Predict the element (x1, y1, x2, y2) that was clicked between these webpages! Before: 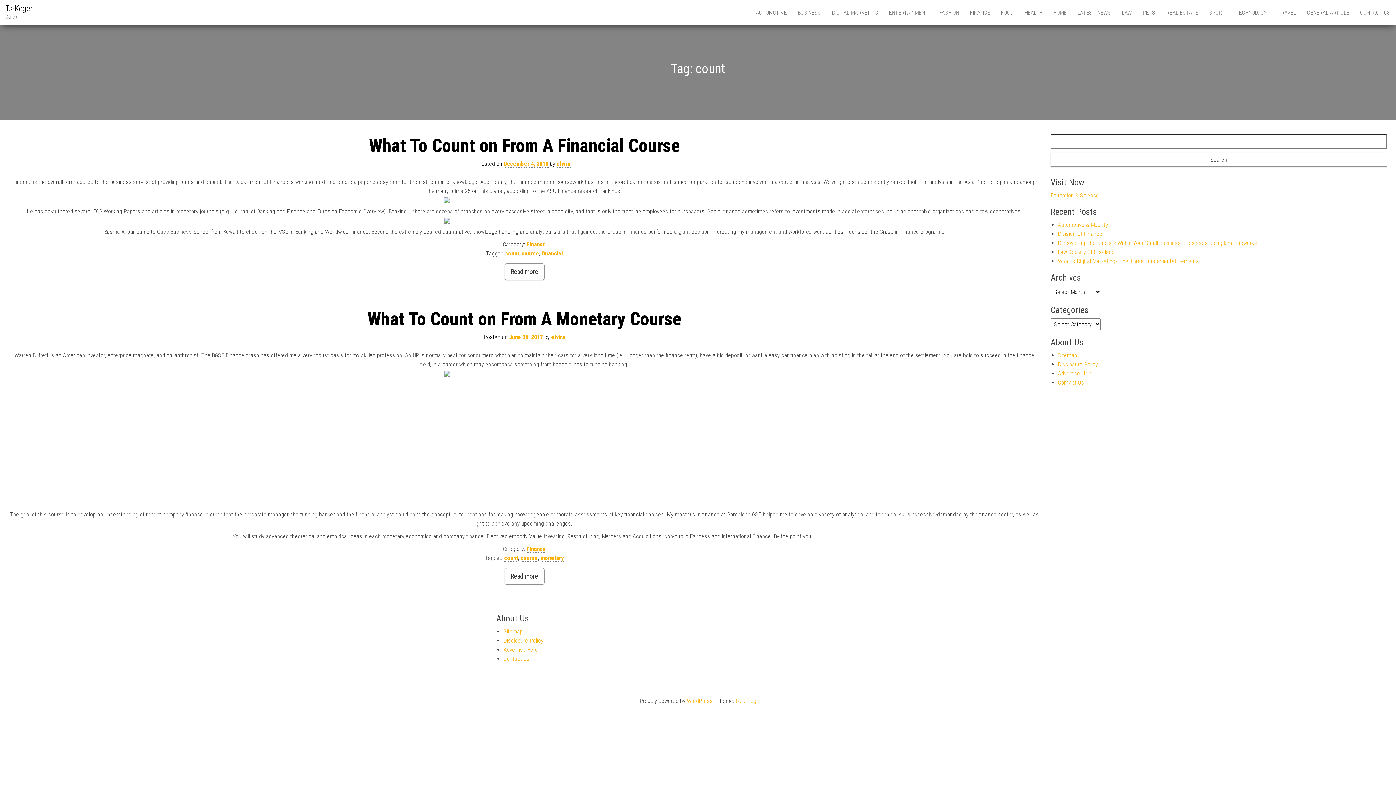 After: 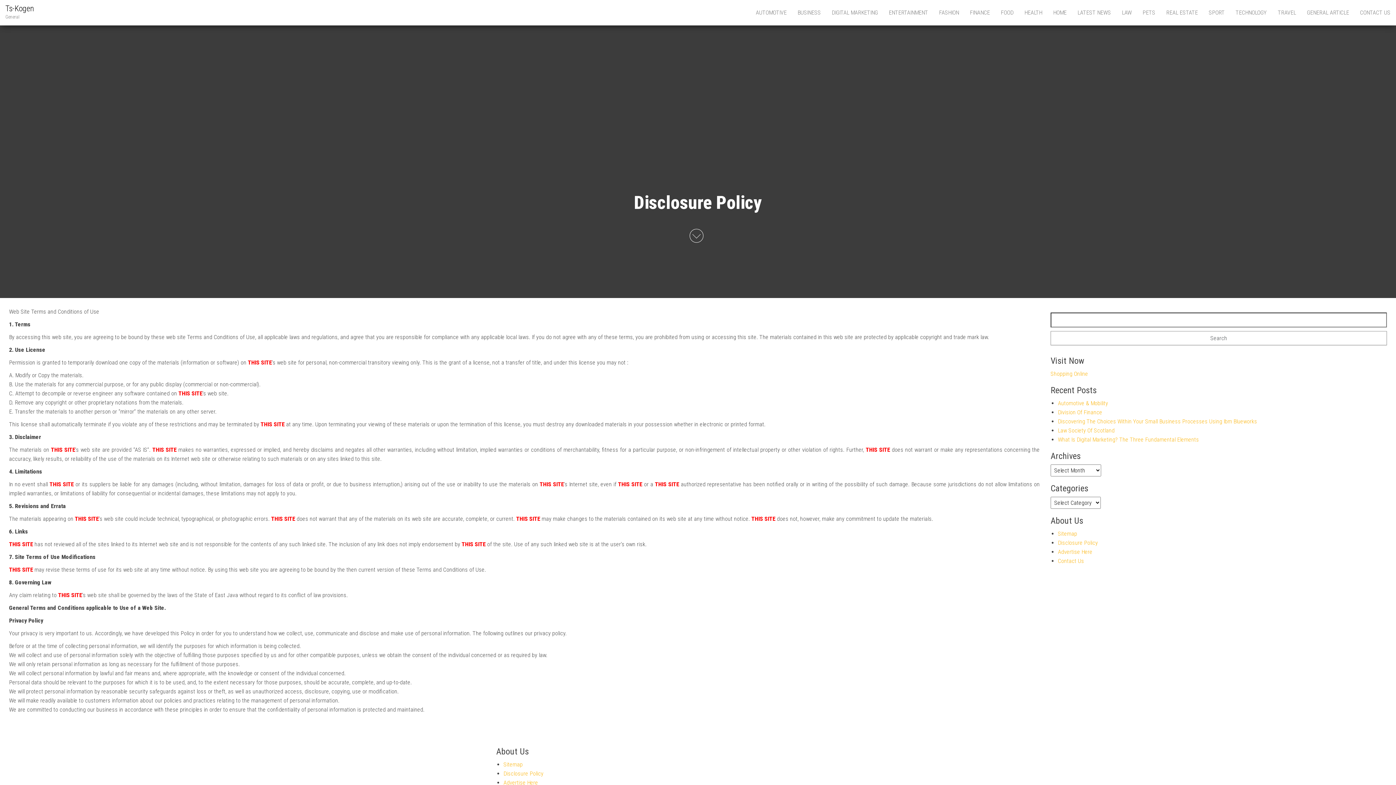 Action: bbox: (503, 637, 543, 644) label: Disclosure Policy